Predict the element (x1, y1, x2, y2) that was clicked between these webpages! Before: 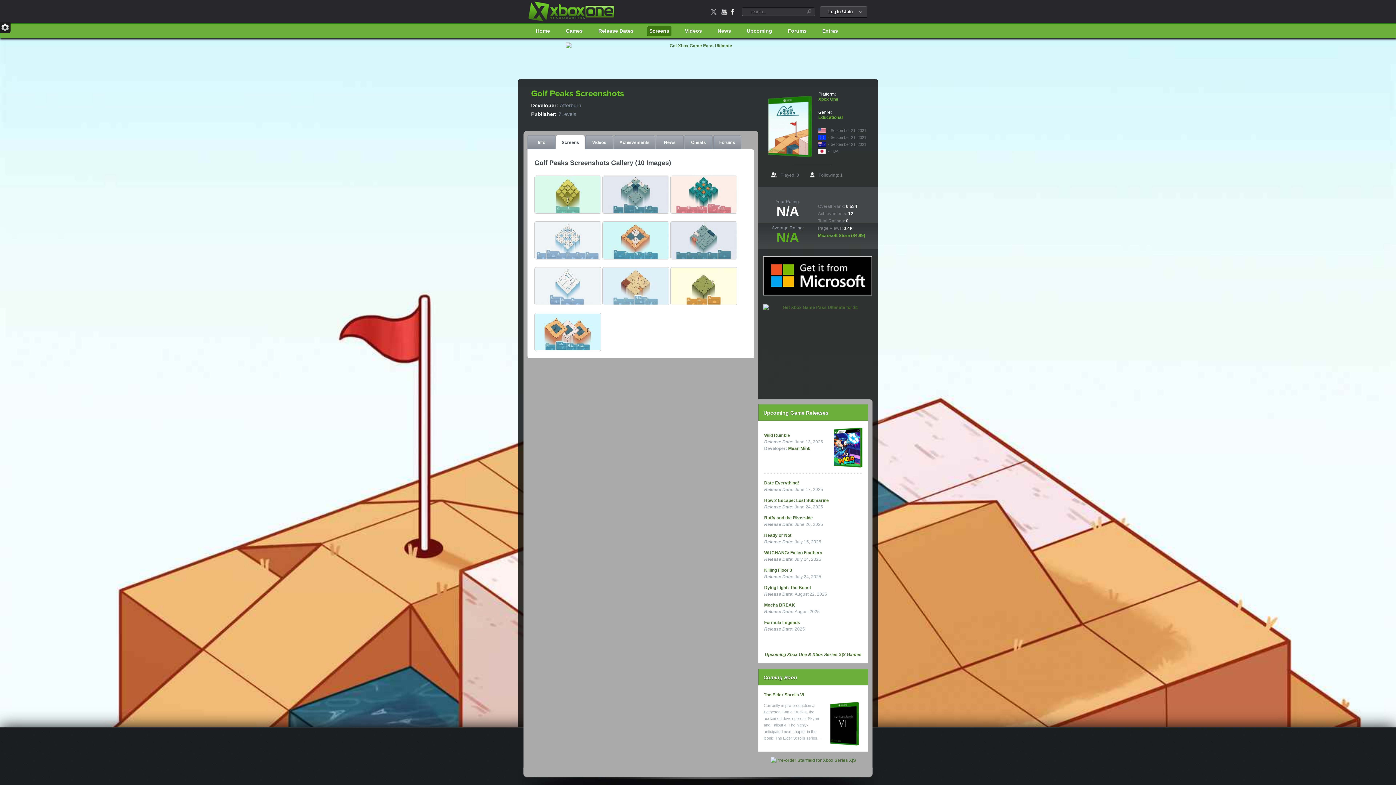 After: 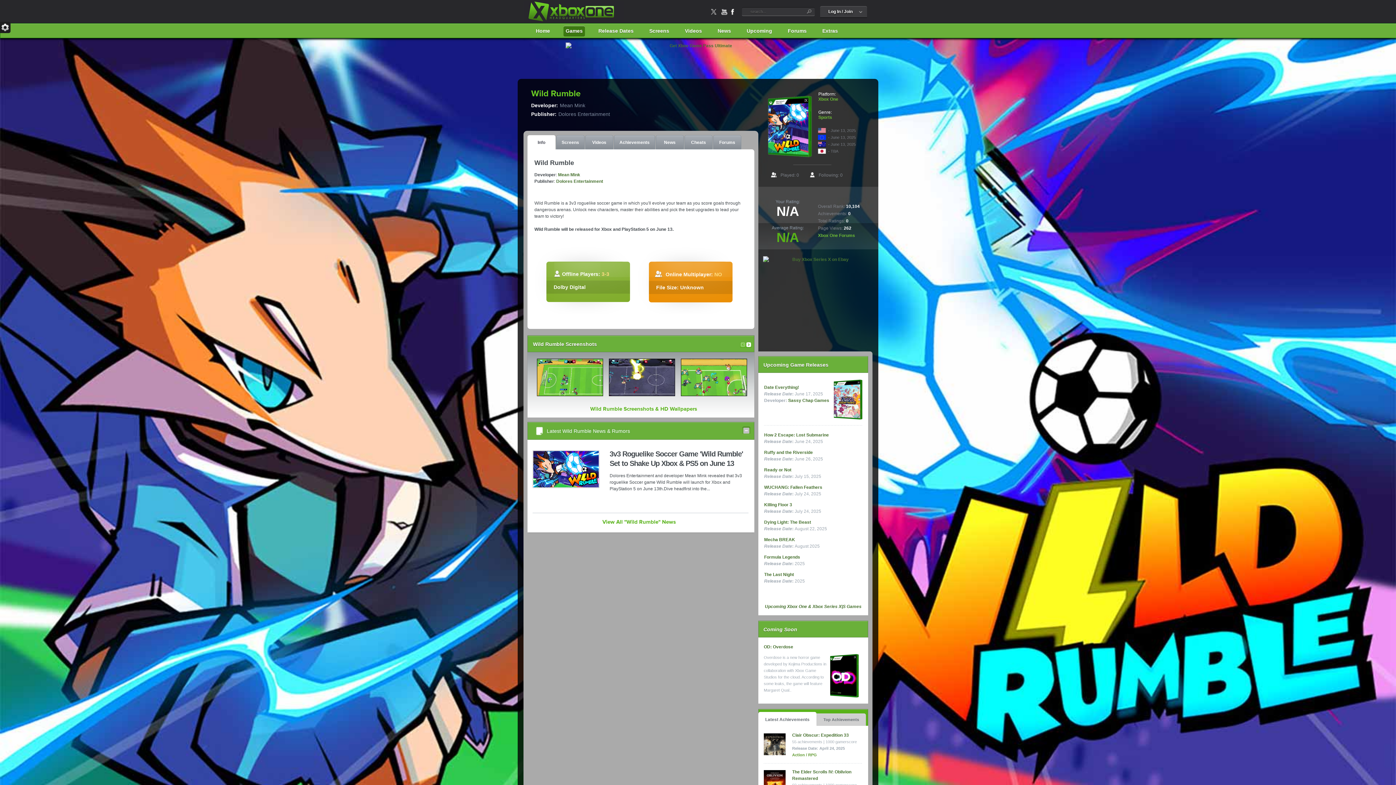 Action: bbox: (764, 433, 790, 438) label: Wild Rumble